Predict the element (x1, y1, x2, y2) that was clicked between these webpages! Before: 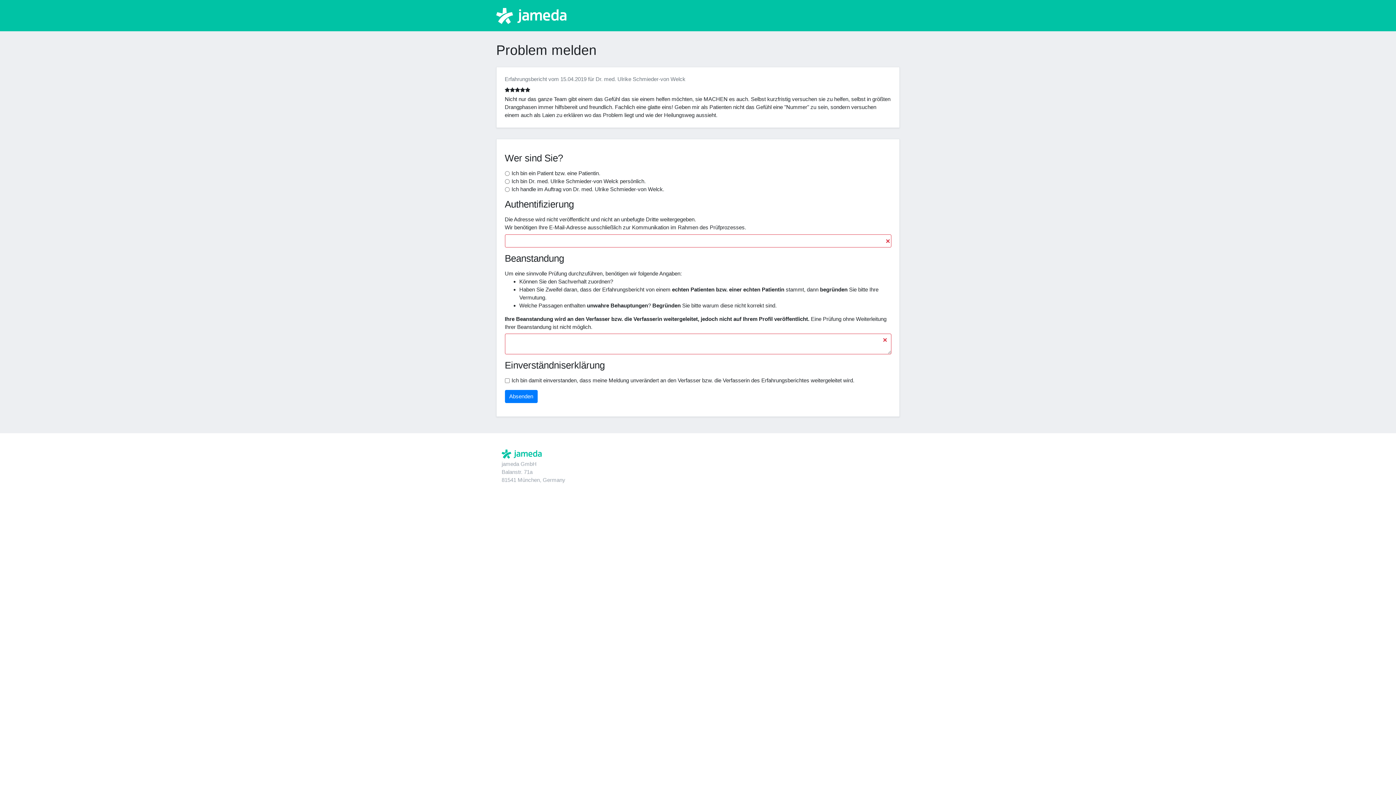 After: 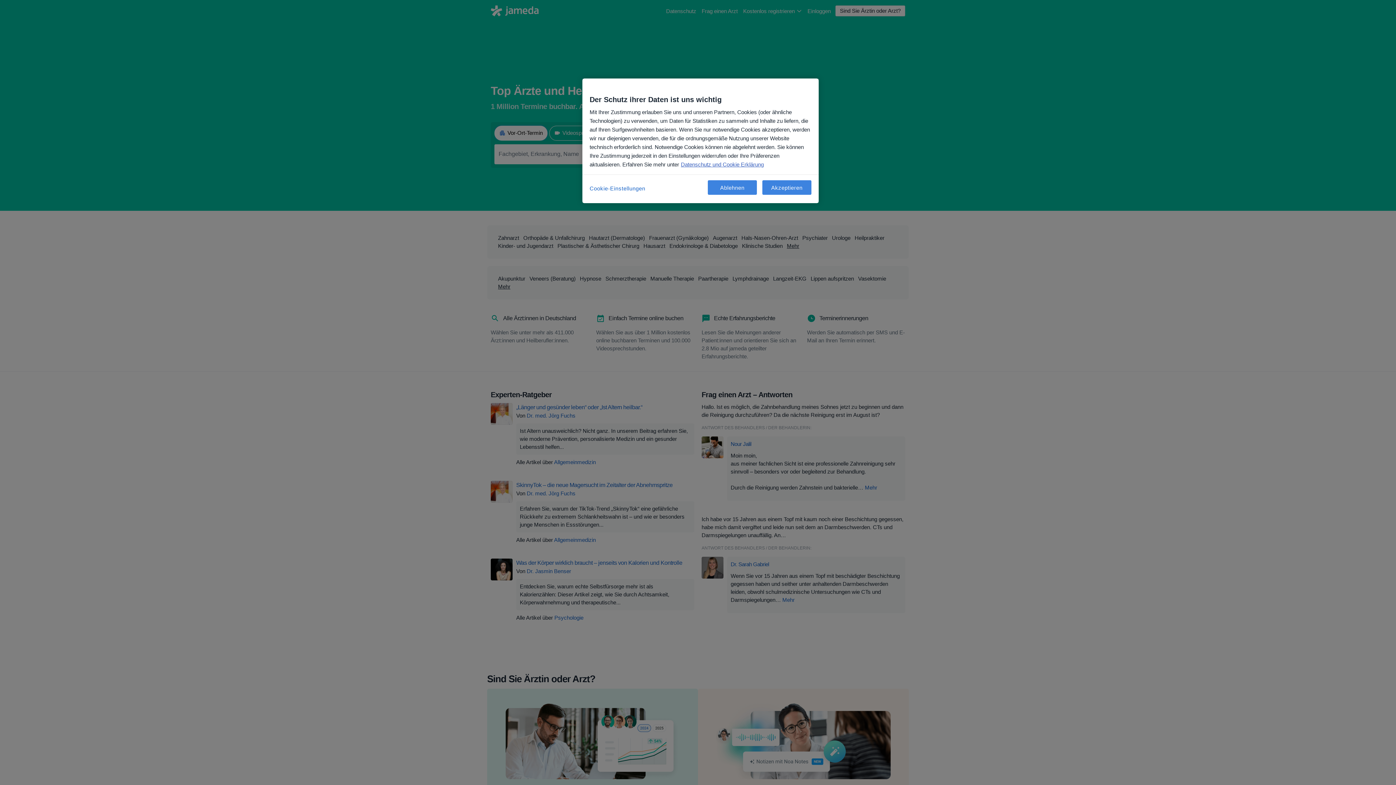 Action: bbox: (501, 449, 541, 458)